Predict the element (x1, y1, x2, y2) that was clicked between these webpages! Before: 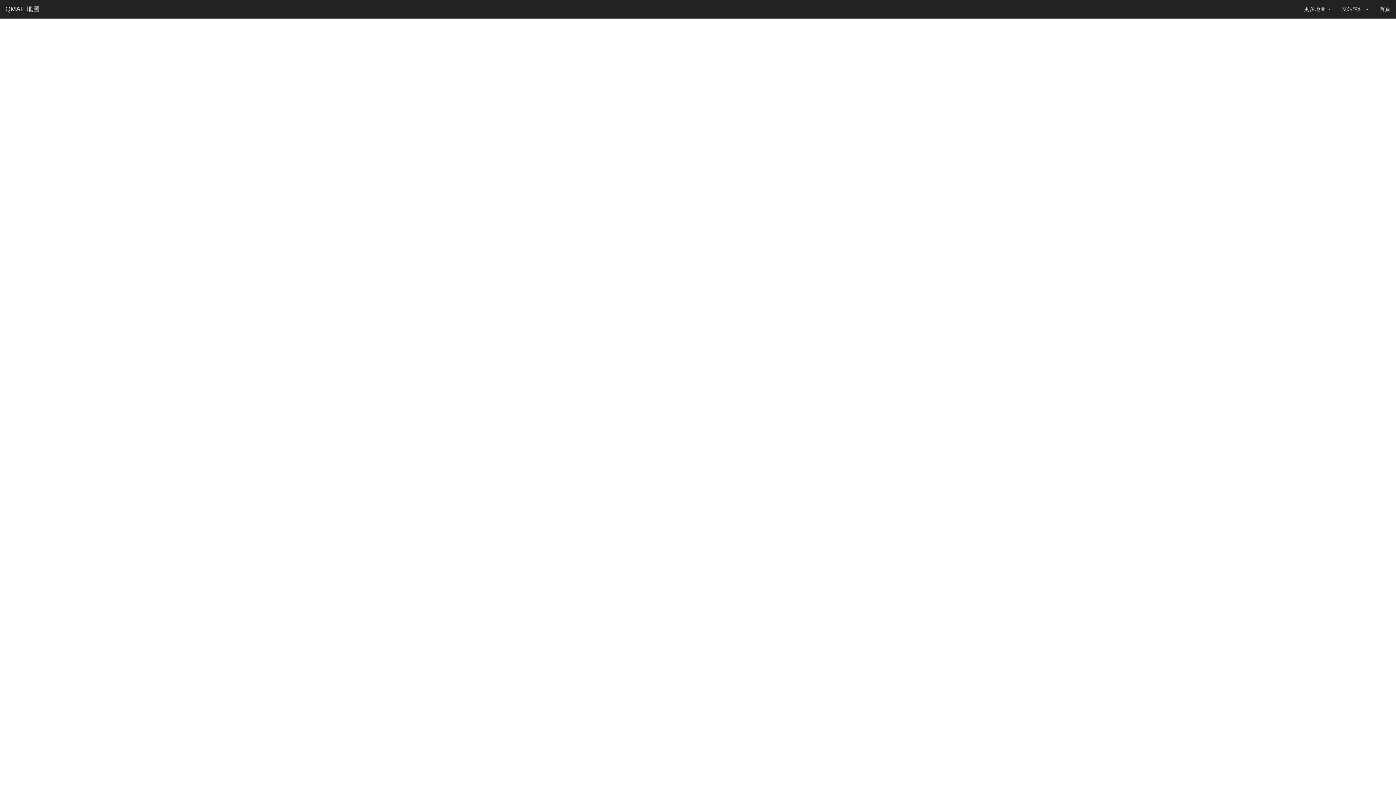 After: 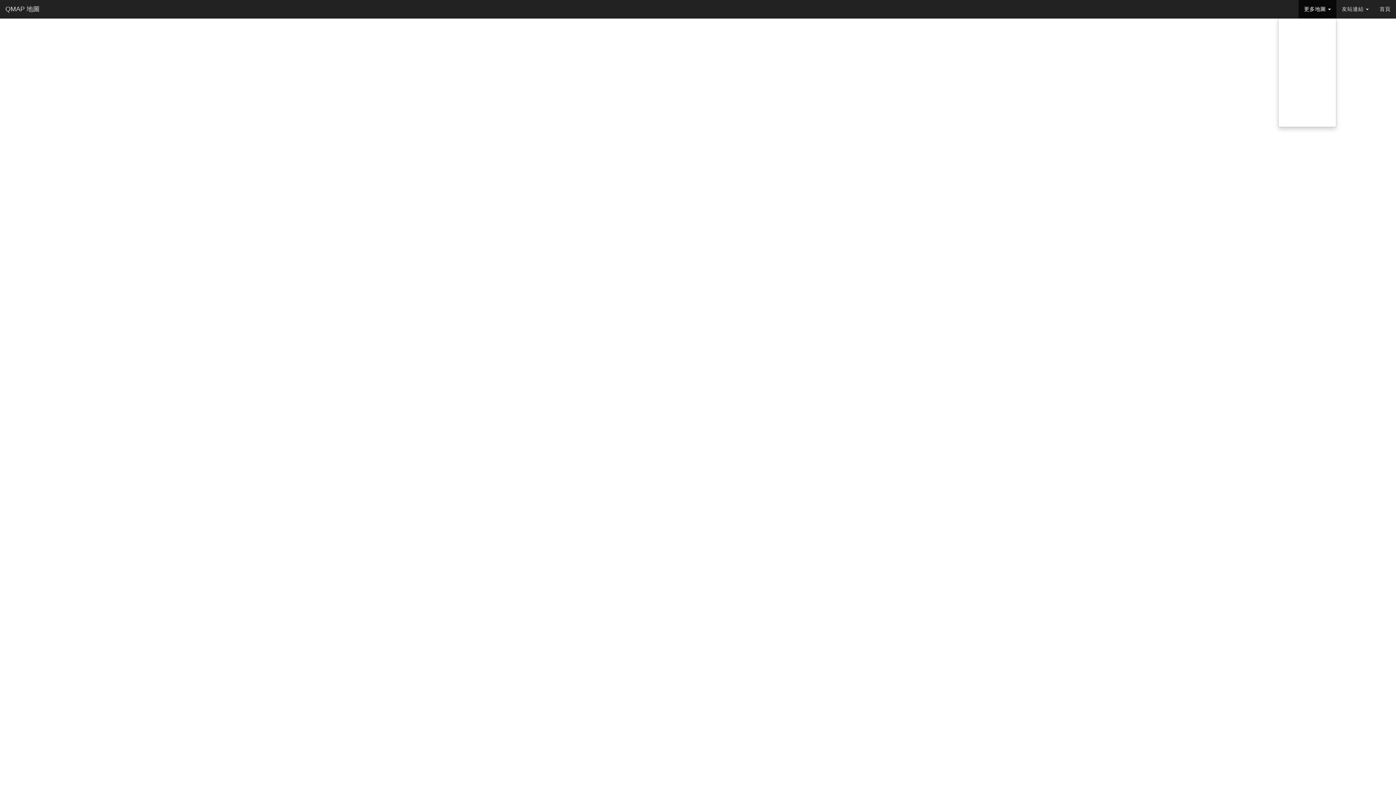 Action: bbox: (1298, 0, 1336, 18) label: 更多地圖 